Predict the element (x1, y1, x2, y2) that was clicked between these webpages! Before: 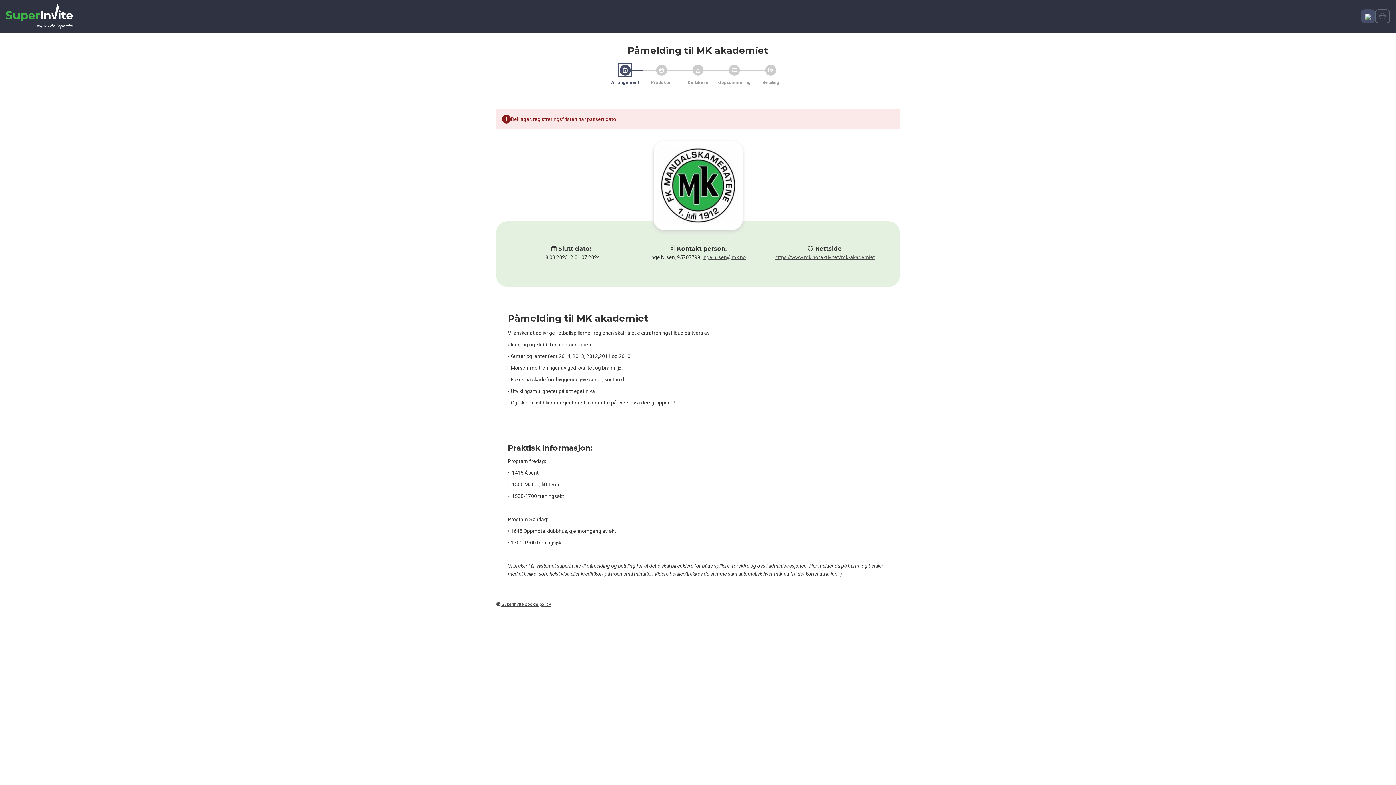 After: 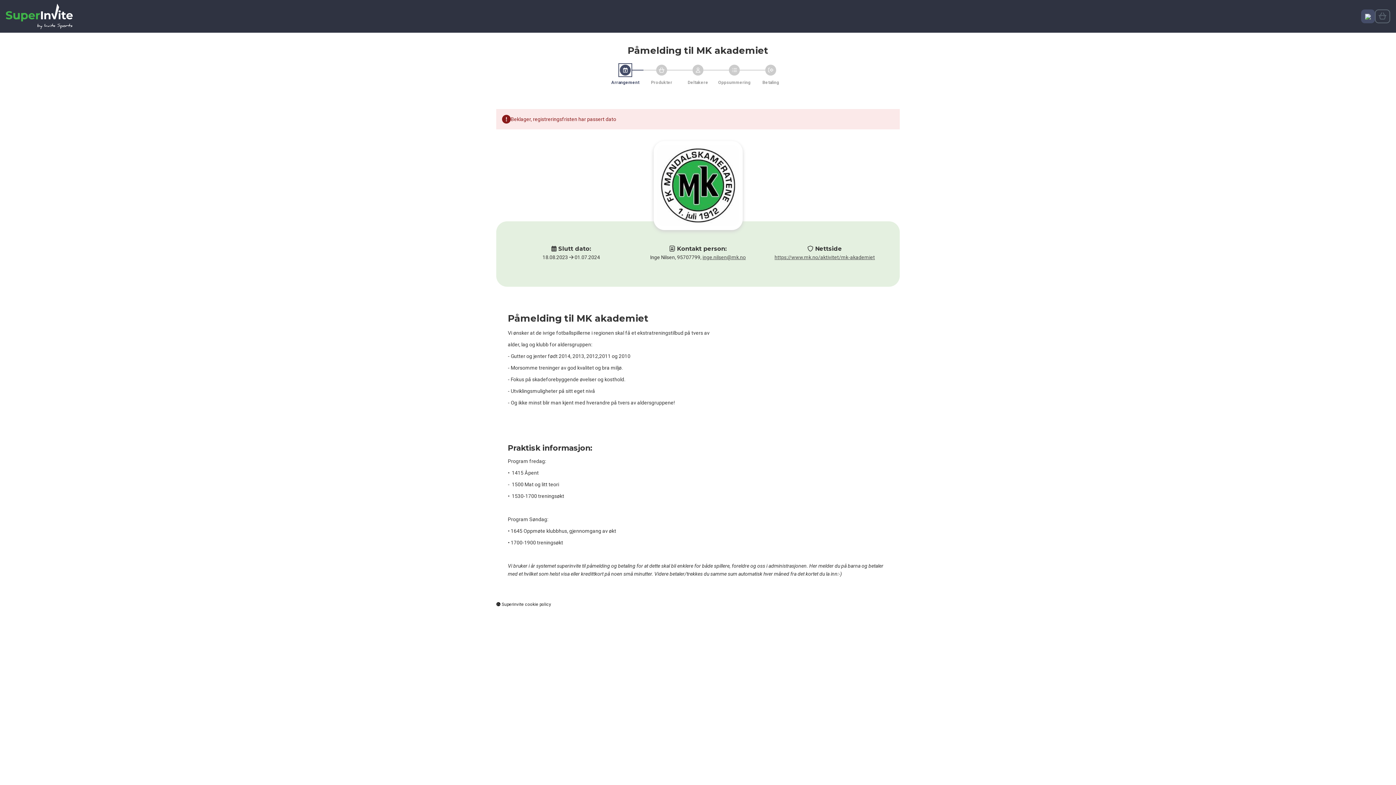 Action: label:  Superinvite cookie policy bbox: (496, 601, 551, 608)